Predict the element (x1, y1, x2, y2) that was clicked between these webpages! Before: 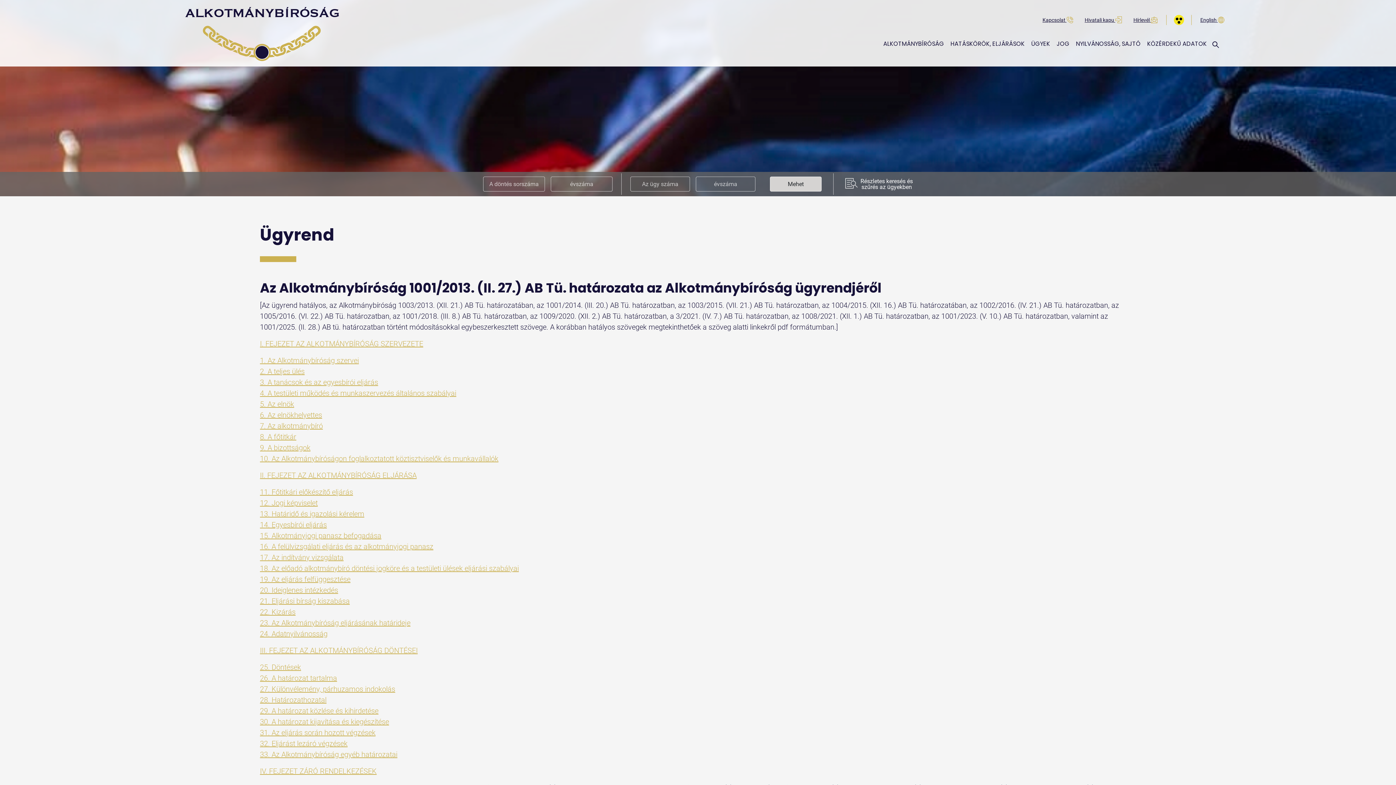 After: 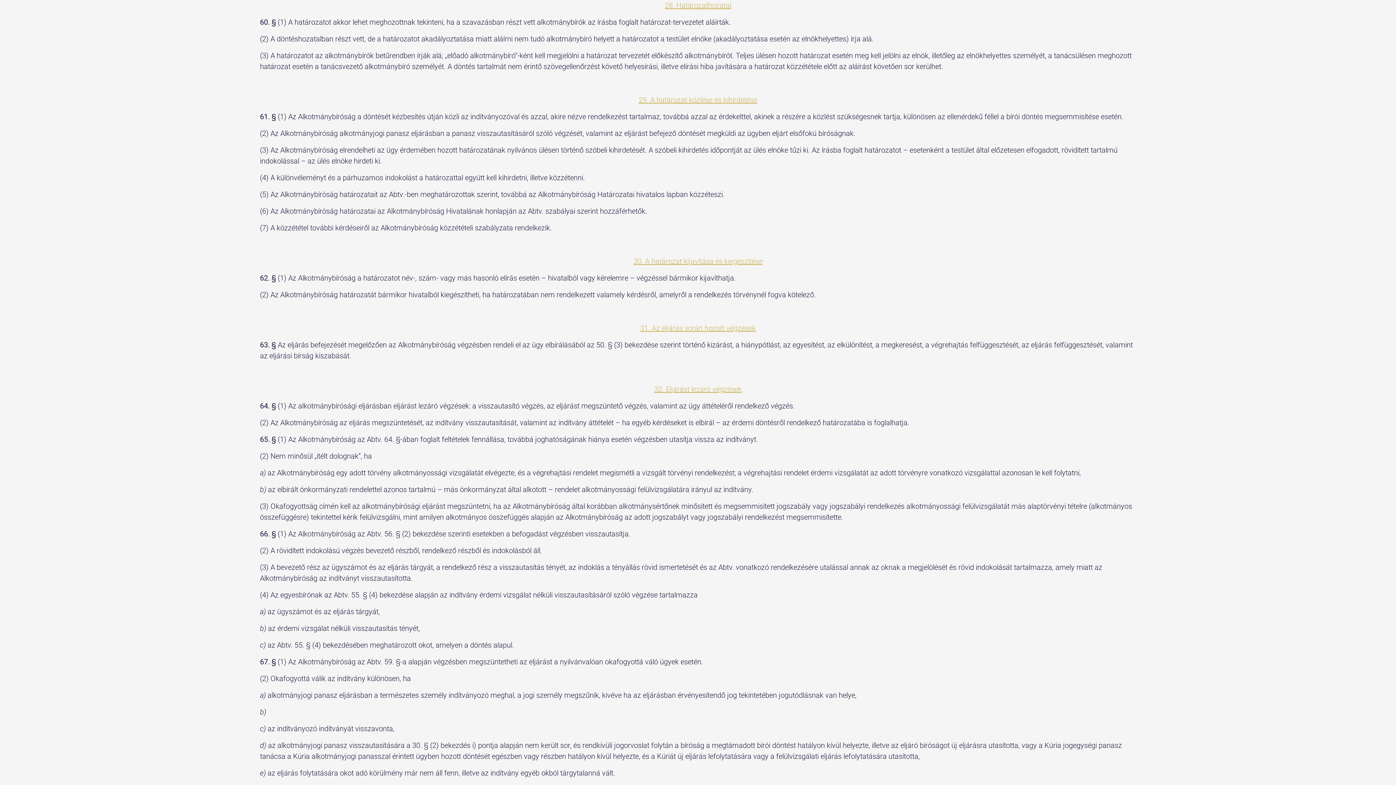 Action: bbox: (260, 696, 326, 704) label: 28. Határozathozatal